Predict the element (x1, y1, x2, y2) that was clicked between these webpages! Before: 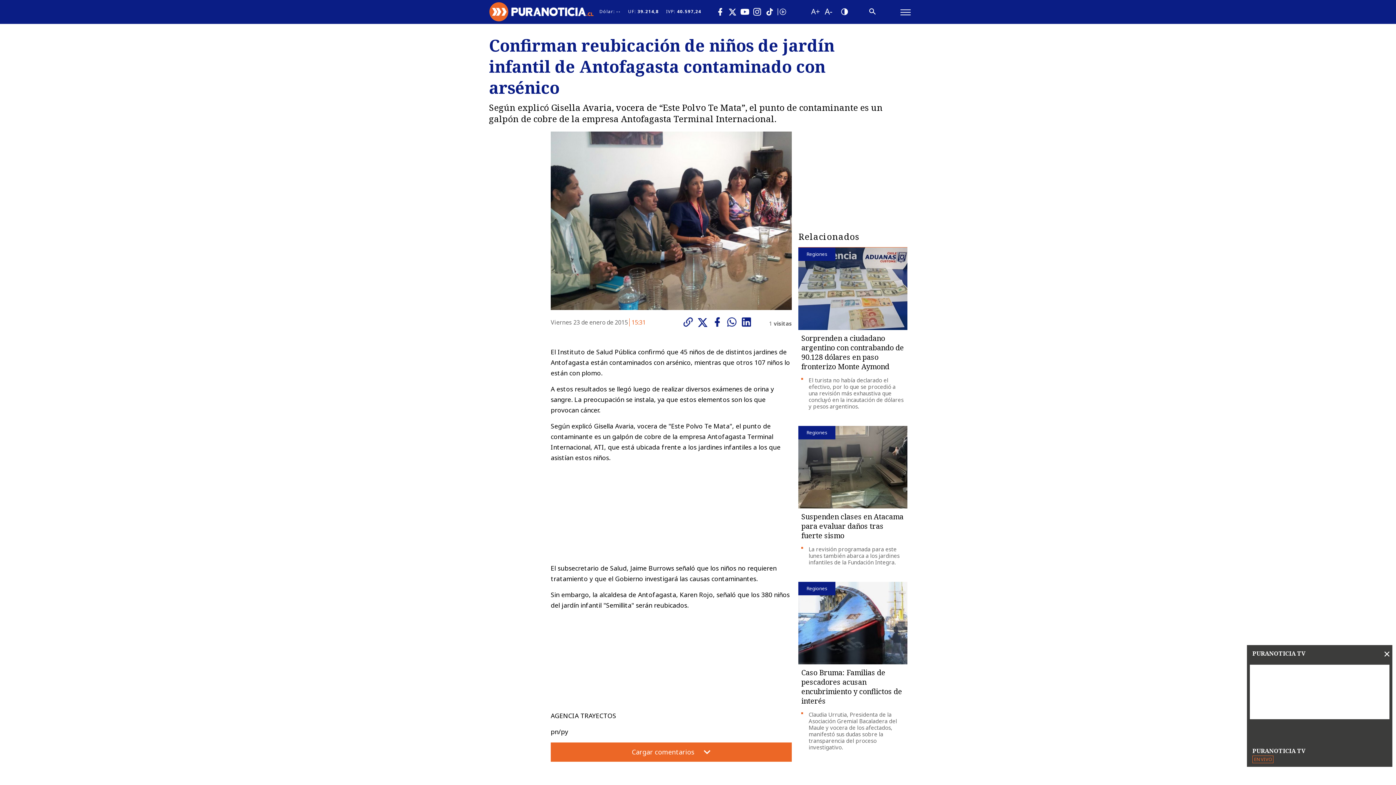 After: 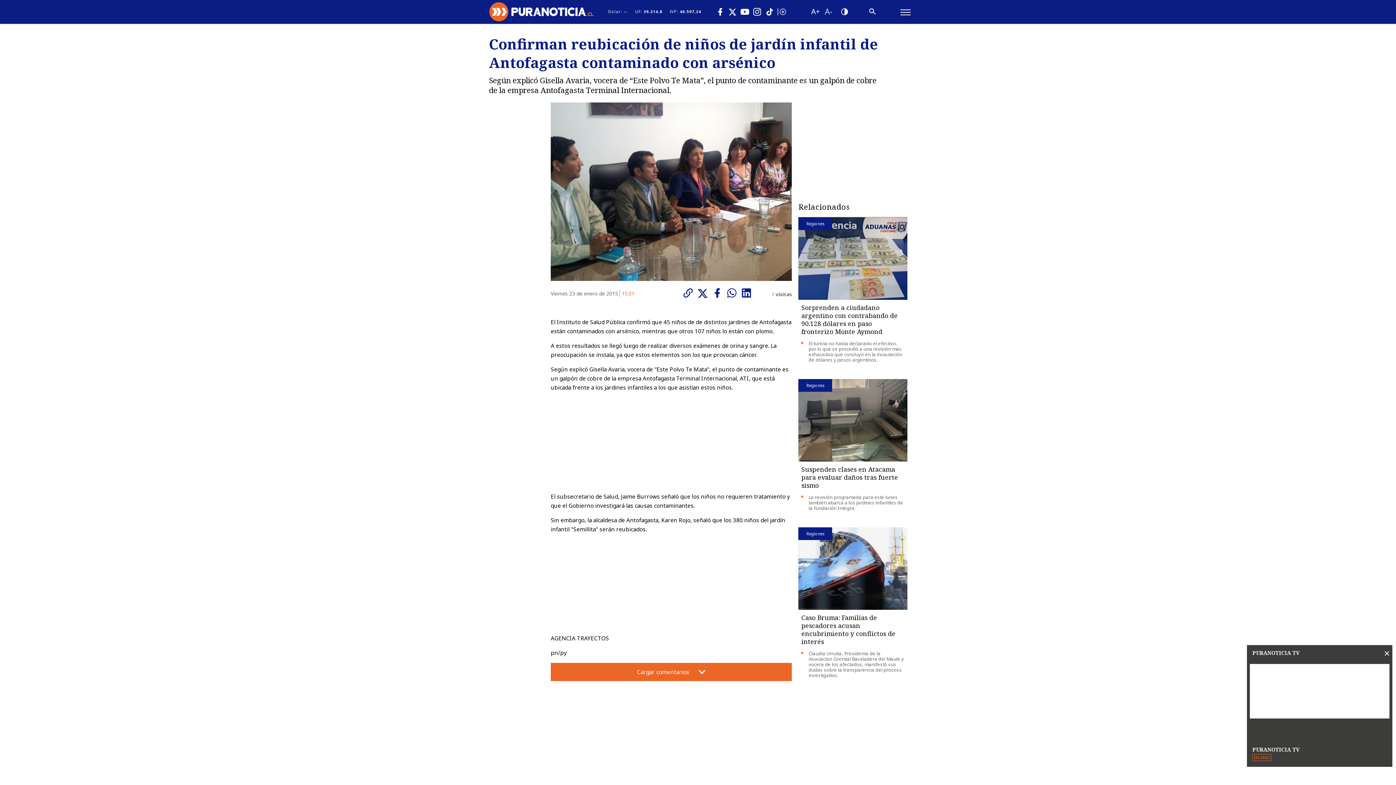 Action: bbox: (822, 6, 833, 17) label: Disminuir tamaño de letra